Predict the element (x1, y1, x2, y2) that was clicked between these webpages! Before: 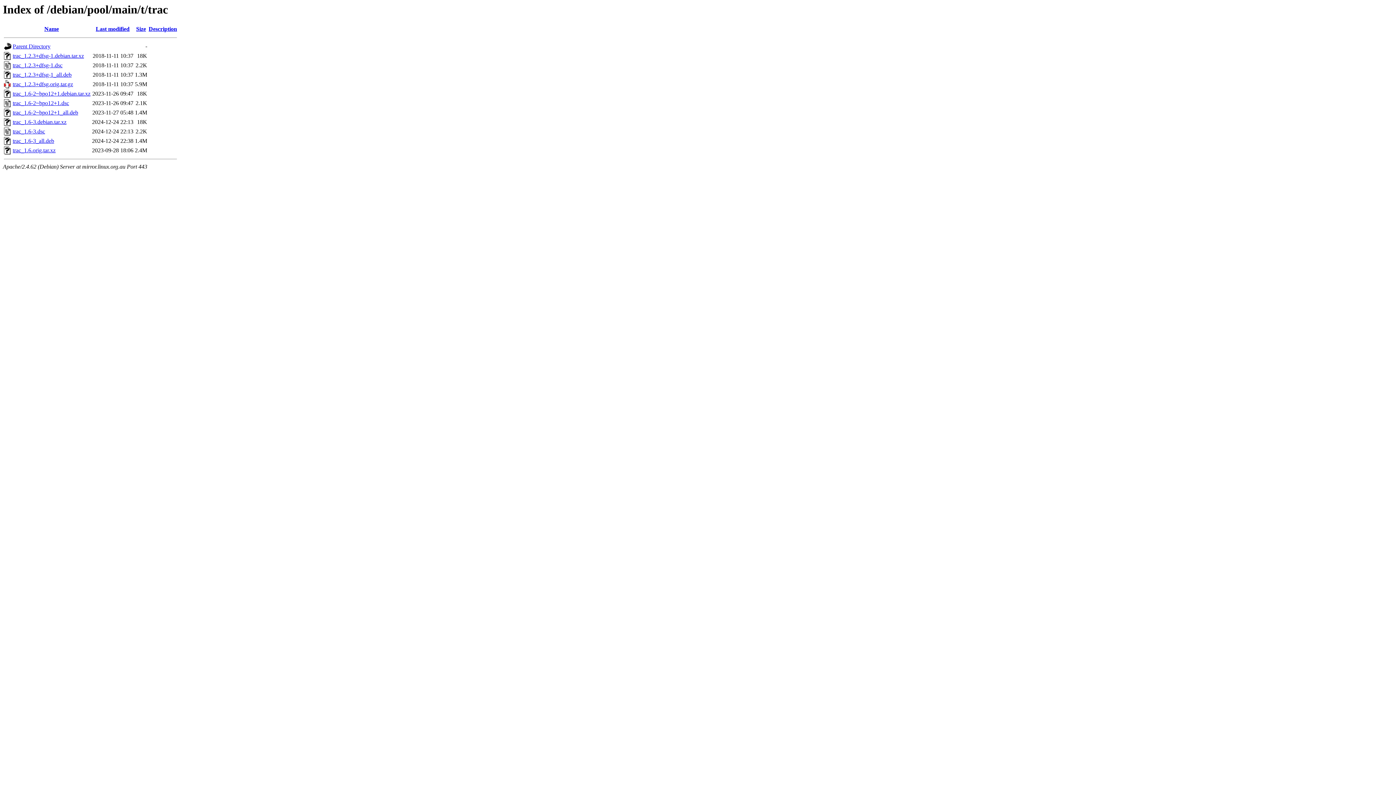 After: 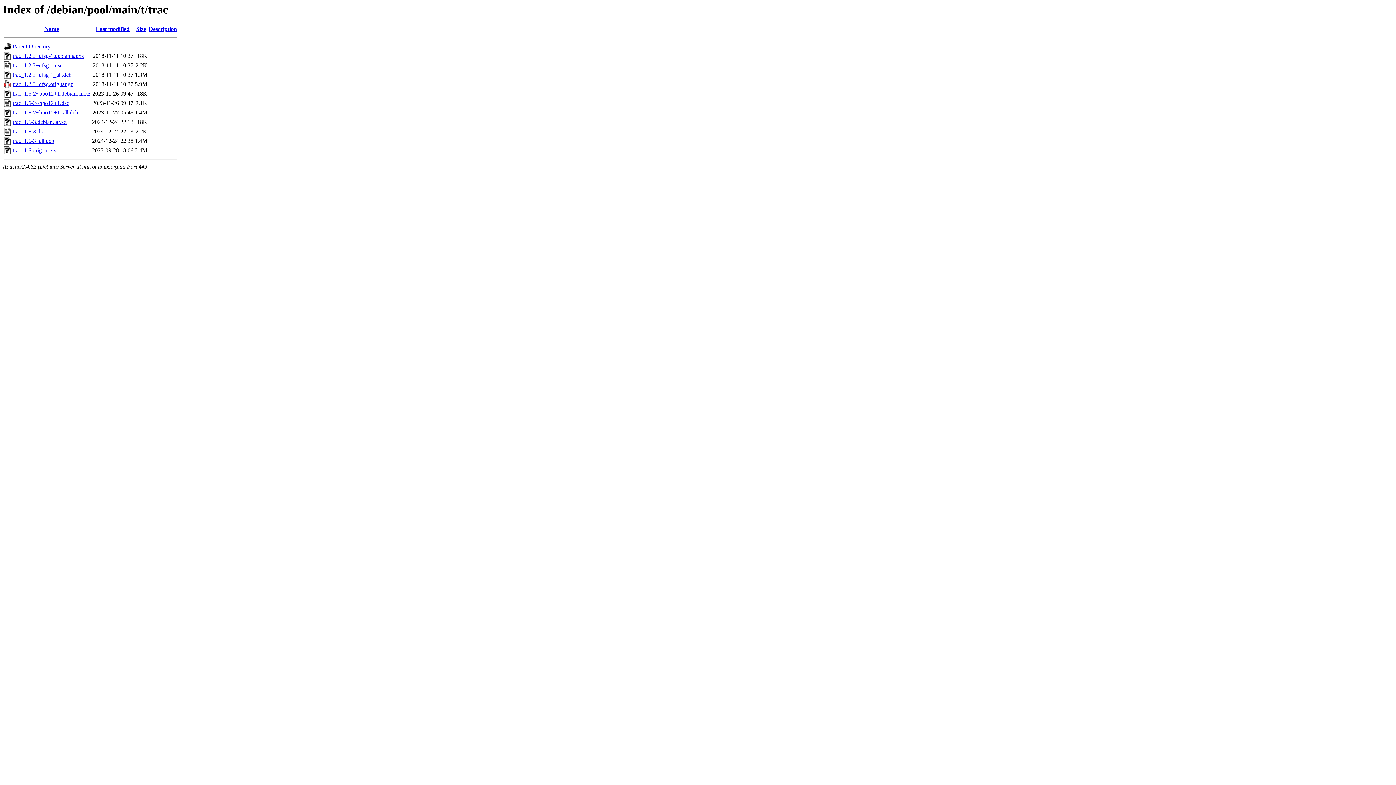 Action: label: trac_1.6-3.debian.tar.xz bbox: (12, 119, 66, 125)